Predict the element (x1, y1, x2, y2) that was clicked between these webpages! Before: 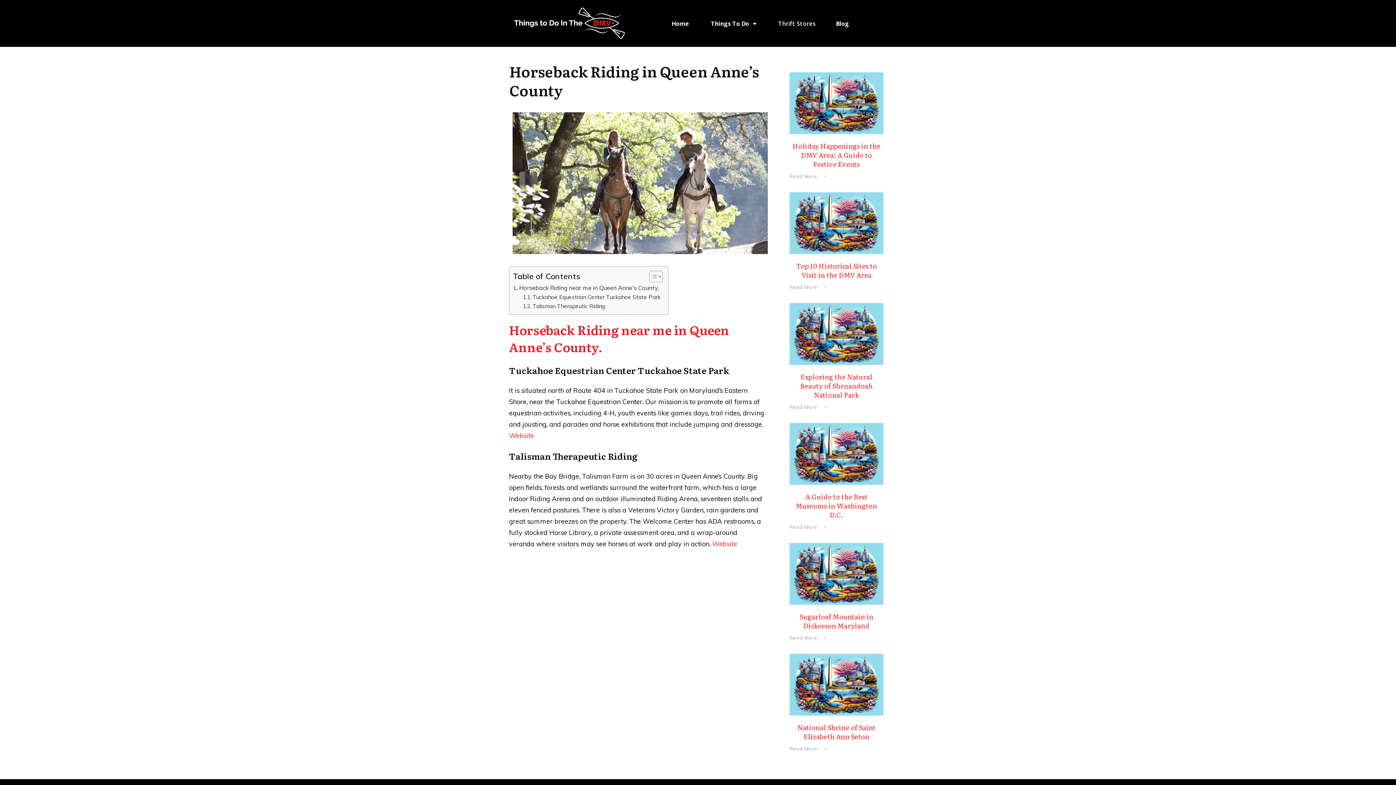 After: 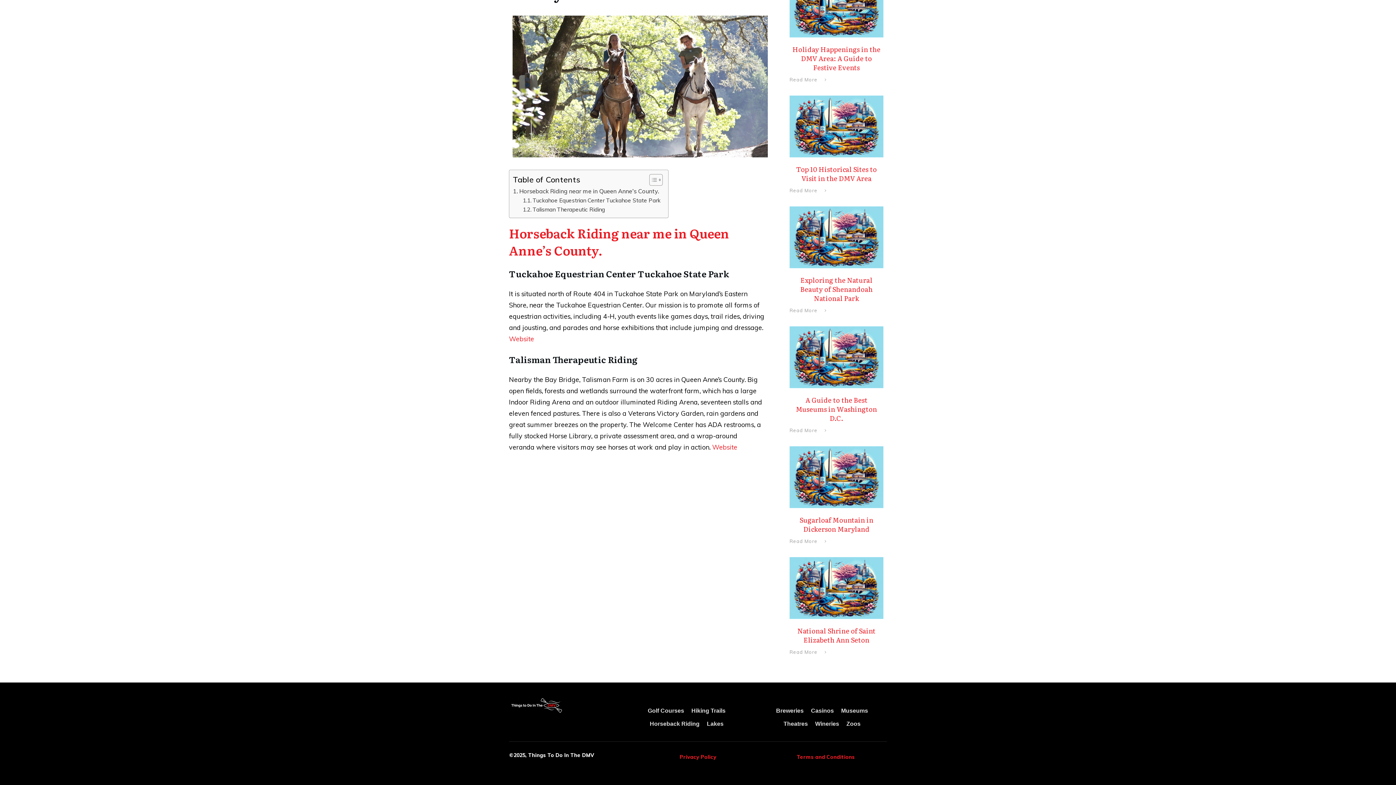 Action: label: Tuckahoe Equestrian Center Tuckahoe State Park bbox: (522, 293, 660, 301)